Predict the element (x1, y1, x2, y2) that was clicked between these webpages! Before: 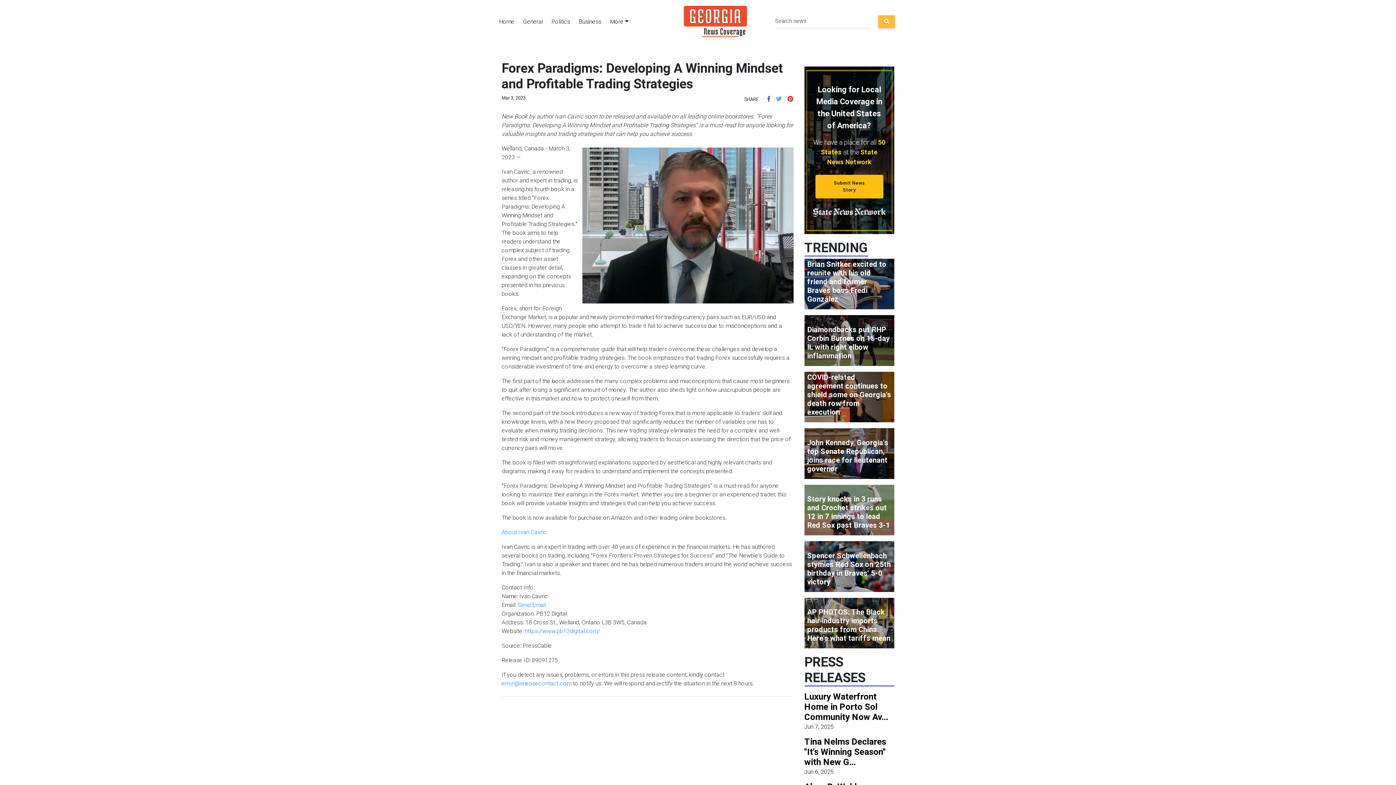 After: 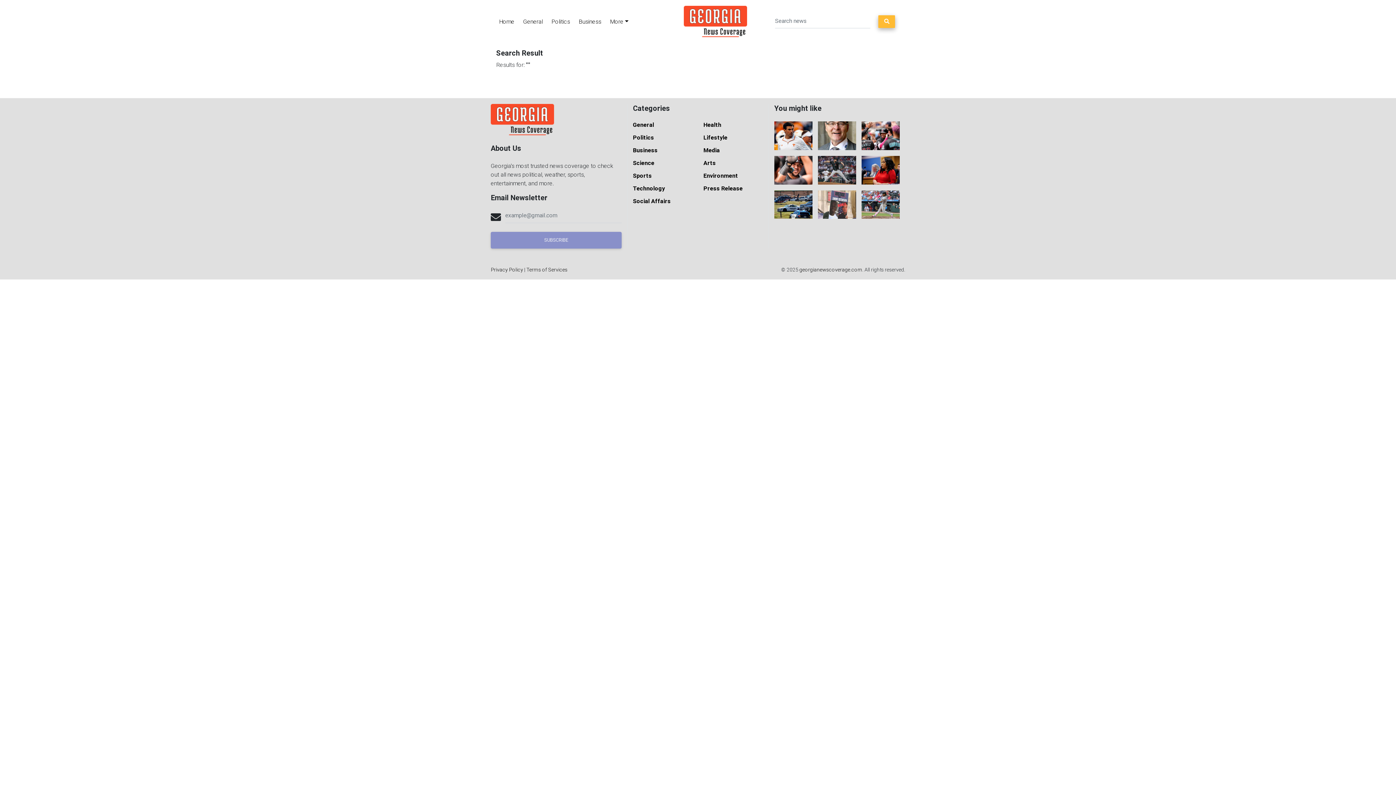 Action: bbox: (878, 15, 895, 27)